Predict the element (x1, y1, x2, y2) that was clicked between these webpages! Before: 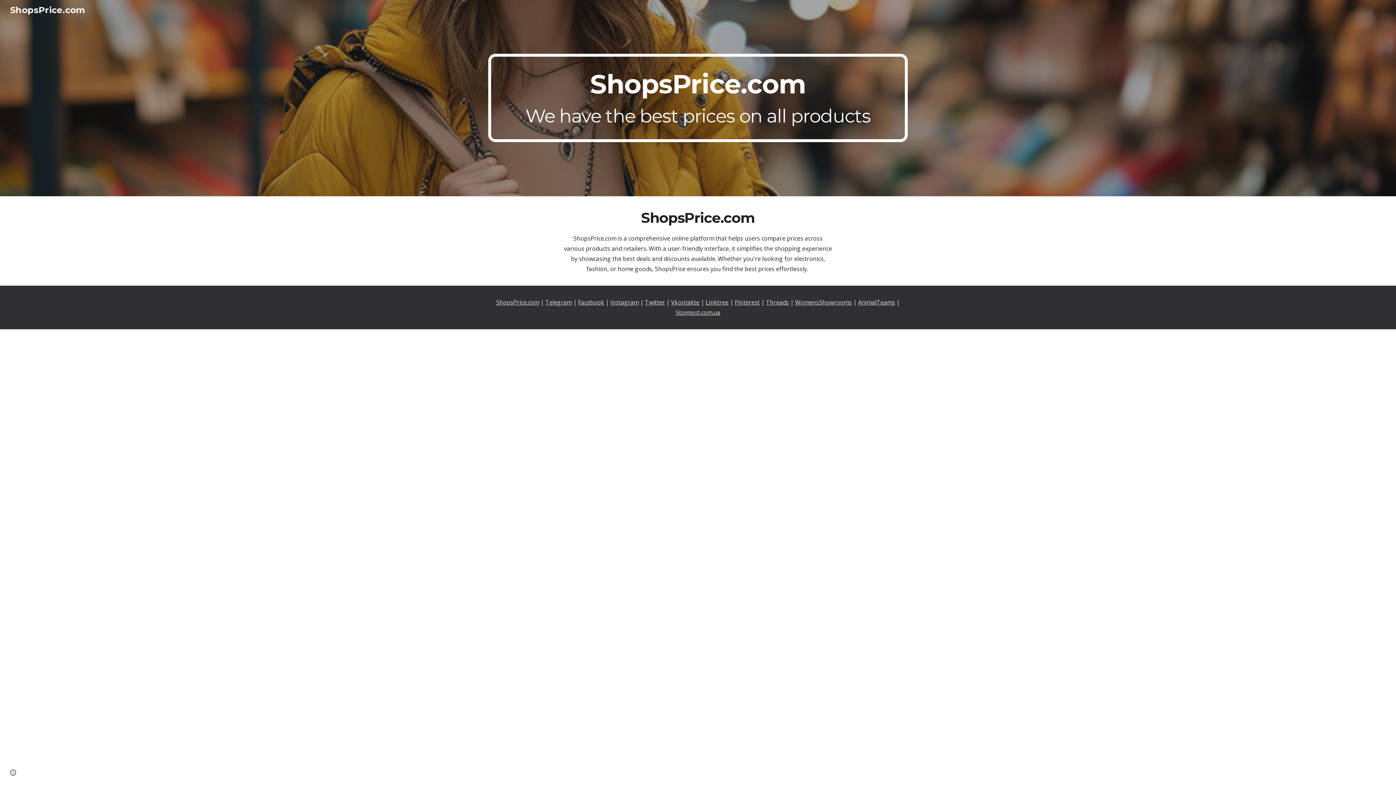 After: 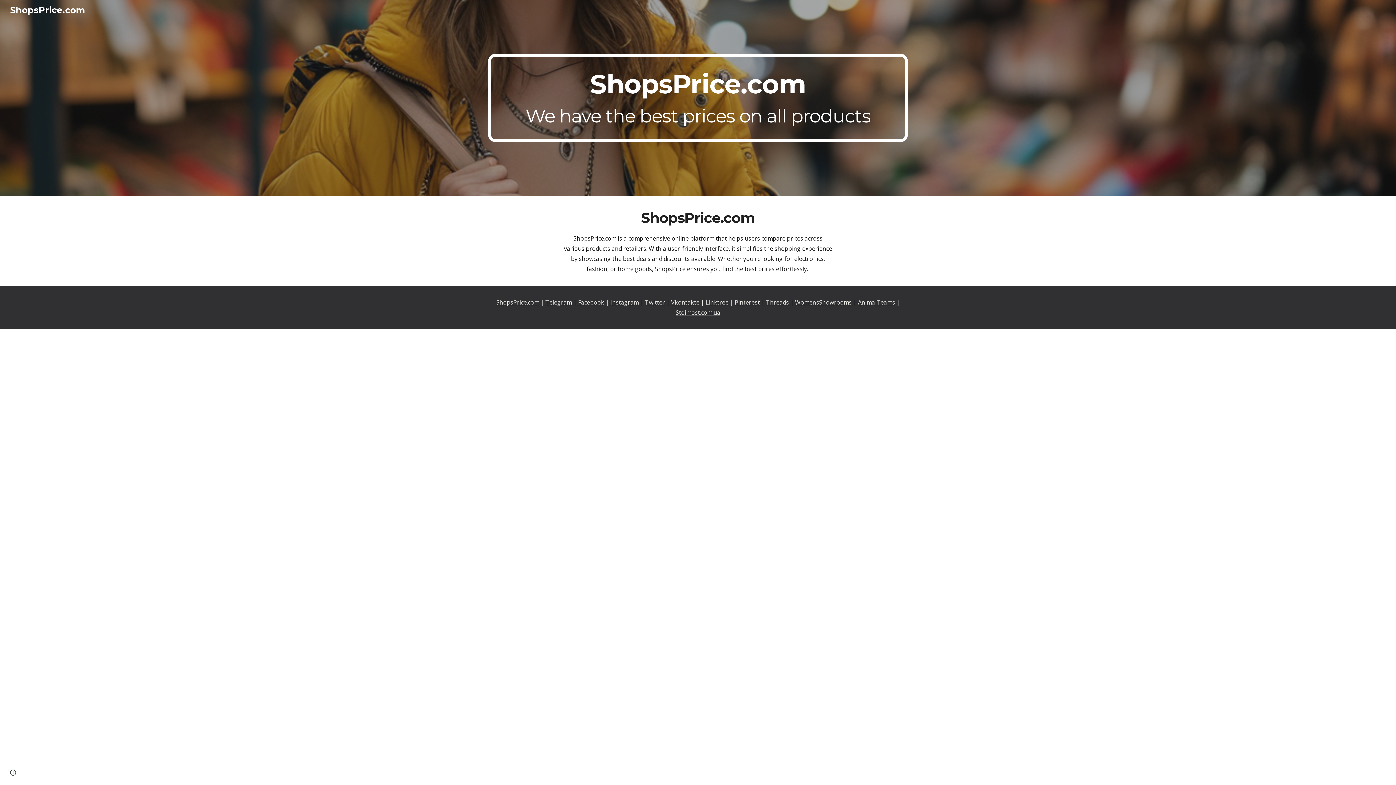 Action: bbox: (675, 308, 720, 316) label: Stoimost.com.ua